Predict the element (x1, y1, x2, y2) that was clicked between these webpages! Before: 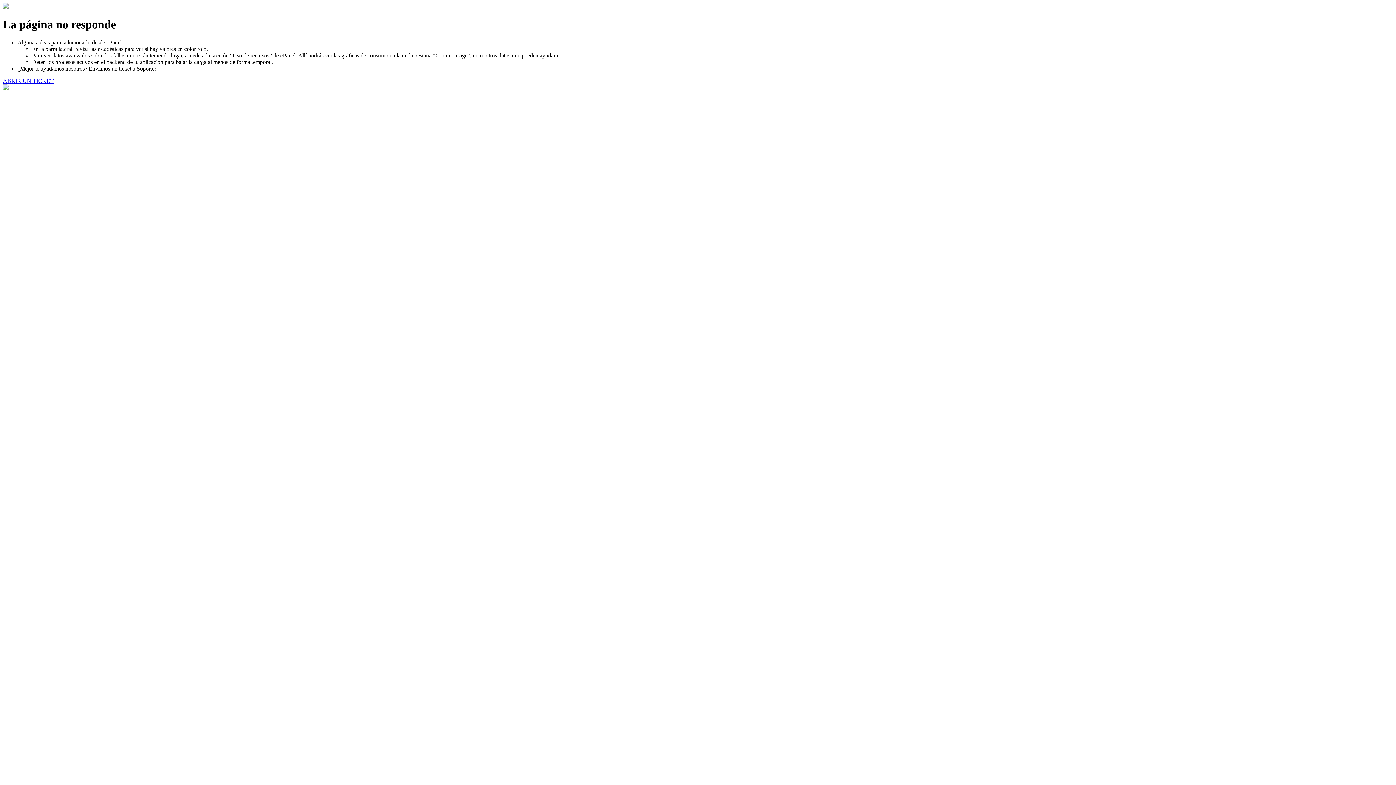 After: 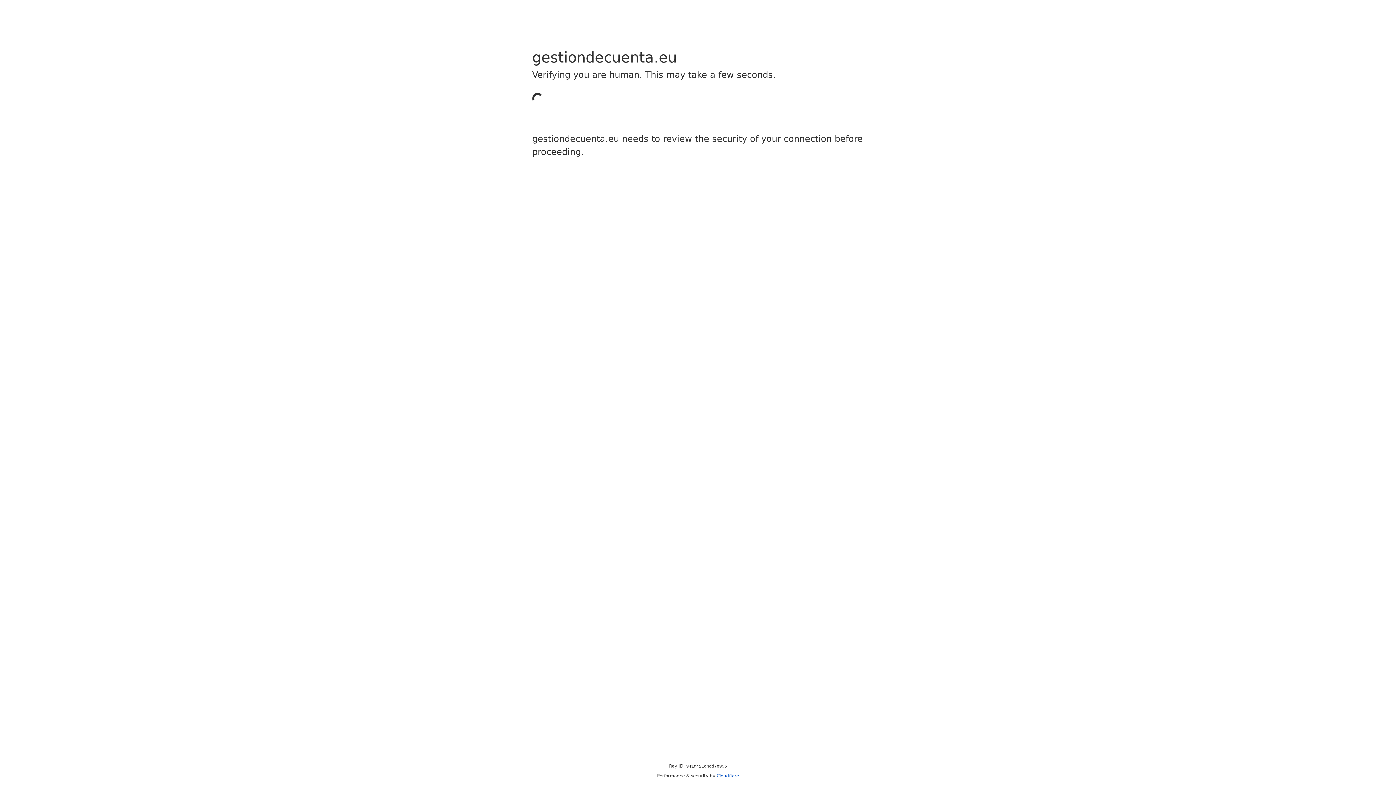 Action: label: ABRIR UN TICKET bbox: (2, 77, 53, 83)